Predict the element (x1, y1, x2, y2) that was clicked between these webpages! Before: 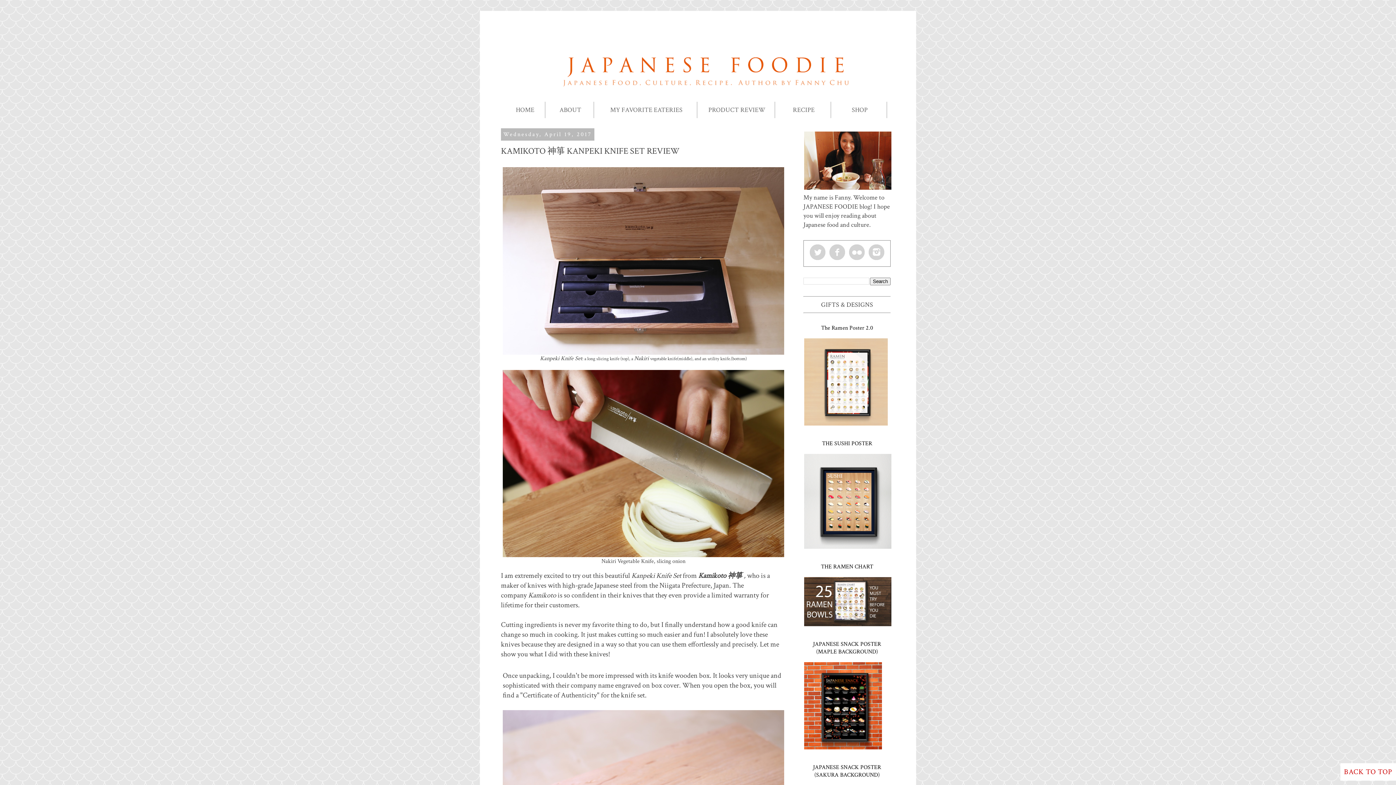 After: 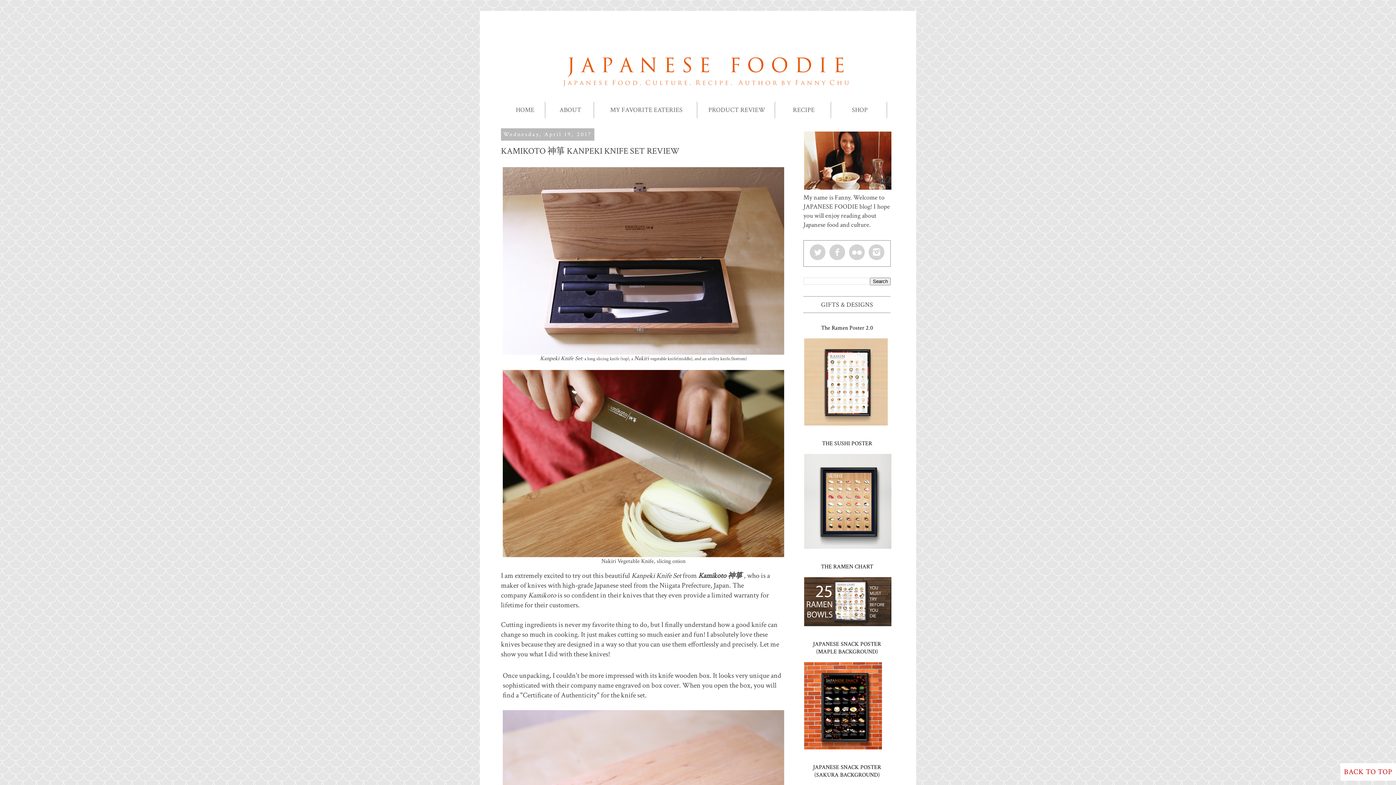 Action: bbox: (848, 255, 866, 263)